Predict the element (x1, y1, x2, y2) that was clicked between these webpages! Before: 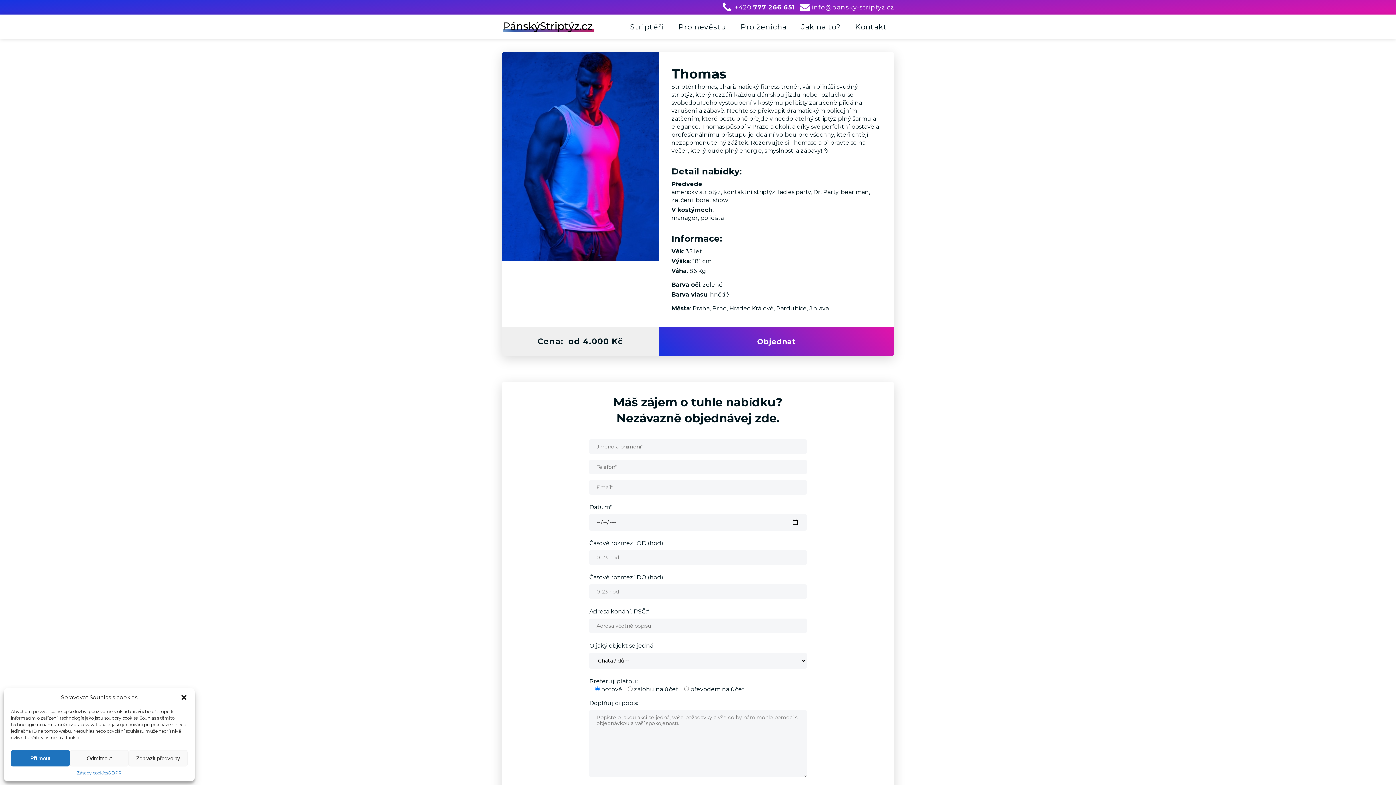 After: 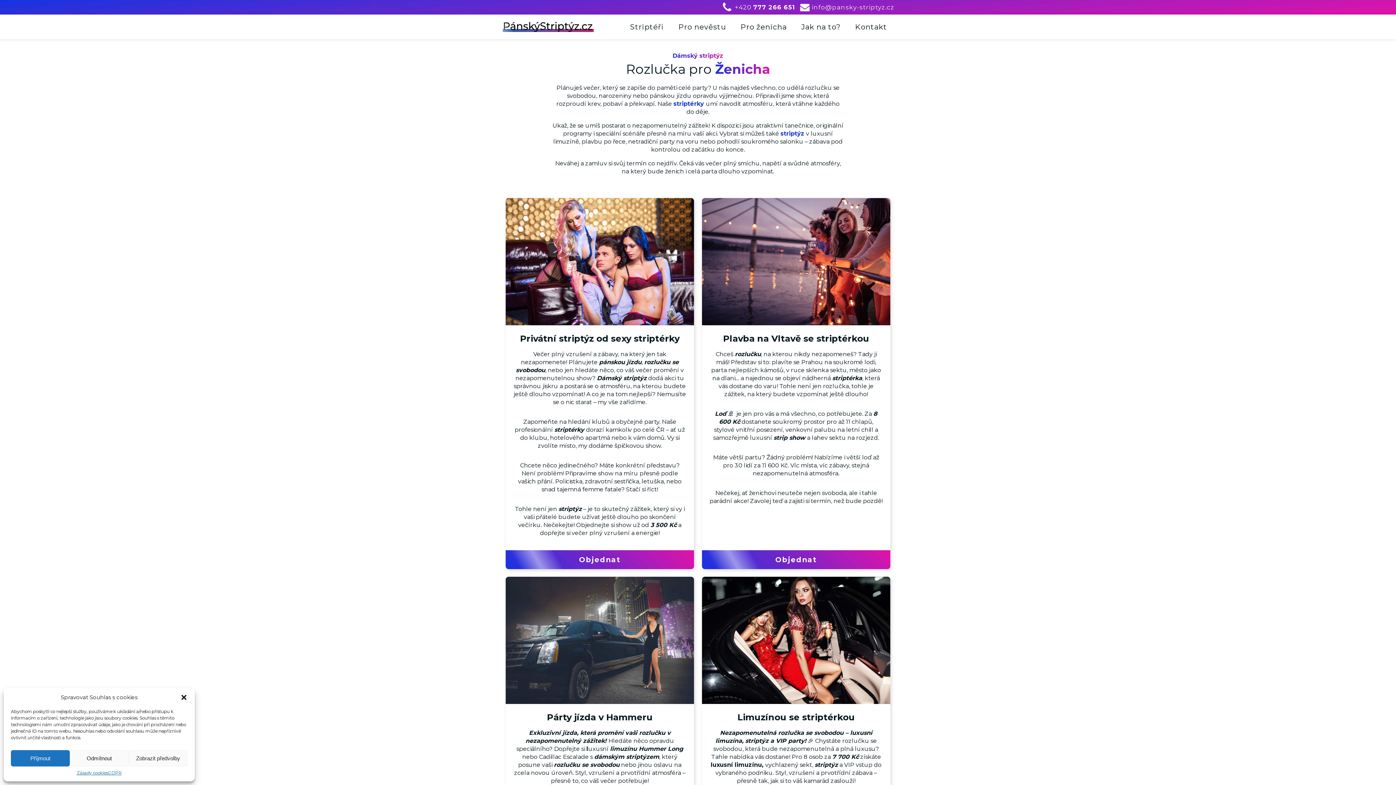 Action: bbox: (733, 14, 794, 39) label: Pro ženicha